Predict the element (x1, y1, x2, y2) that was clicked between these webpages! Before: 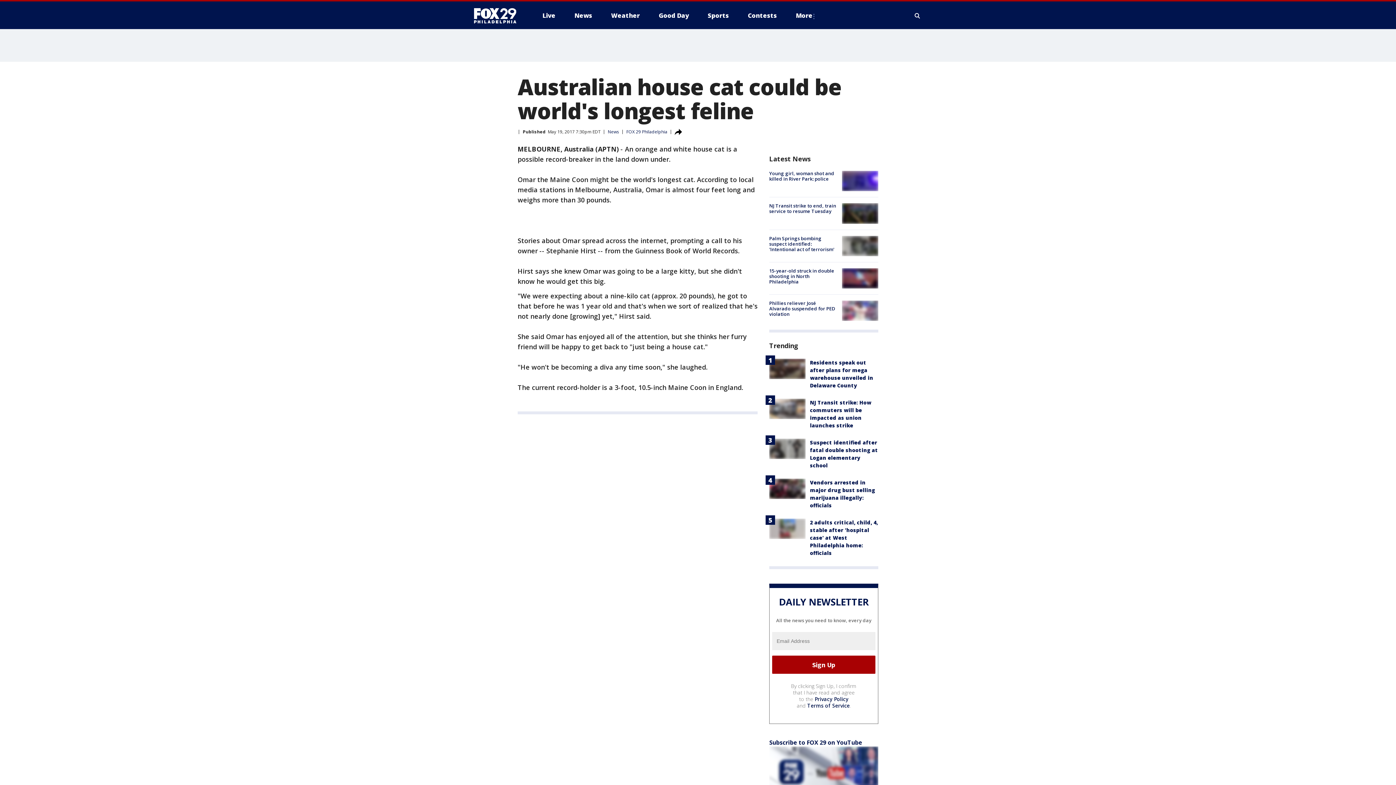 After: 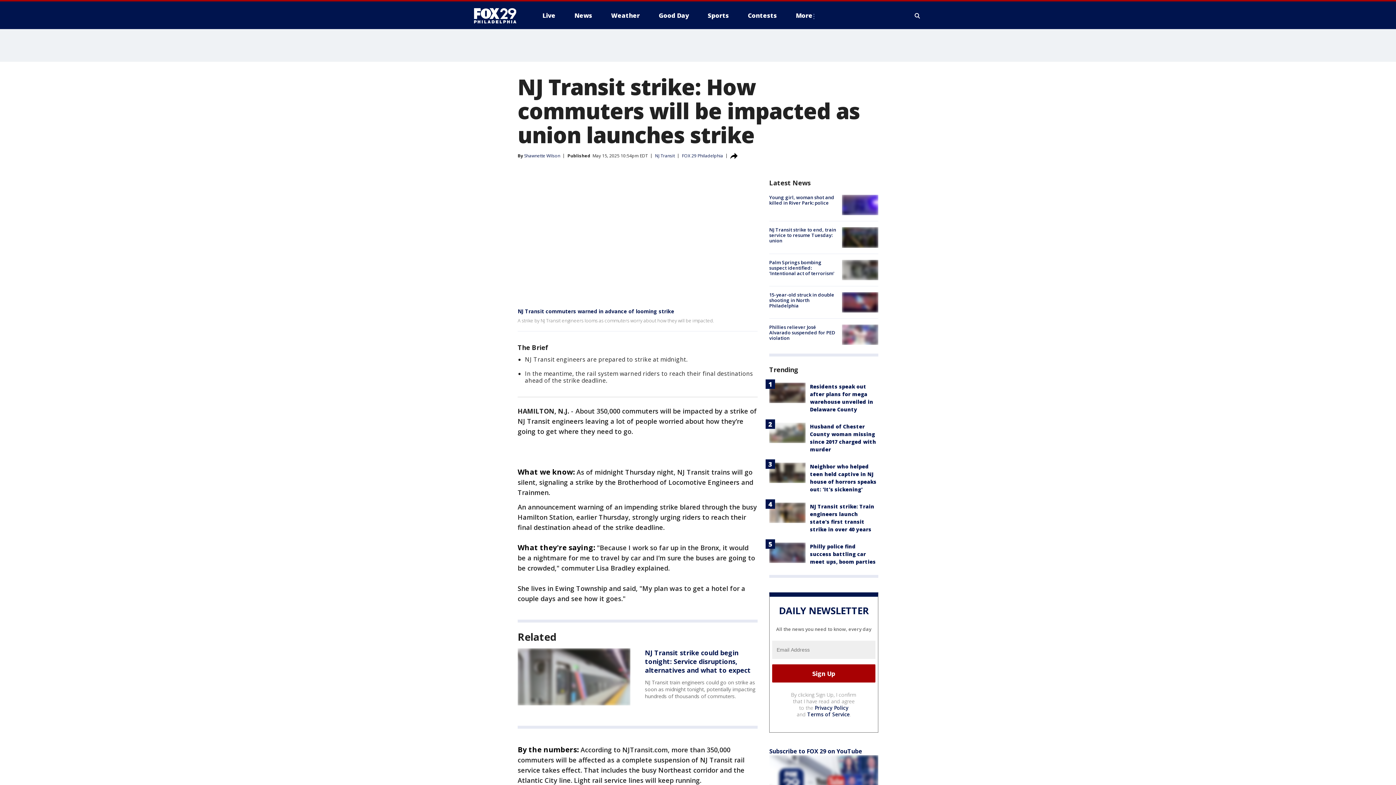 Action: bbox: (810, 399, 871, 429) label: NJ Transit strike: How commuters will be impacted as union launches strike